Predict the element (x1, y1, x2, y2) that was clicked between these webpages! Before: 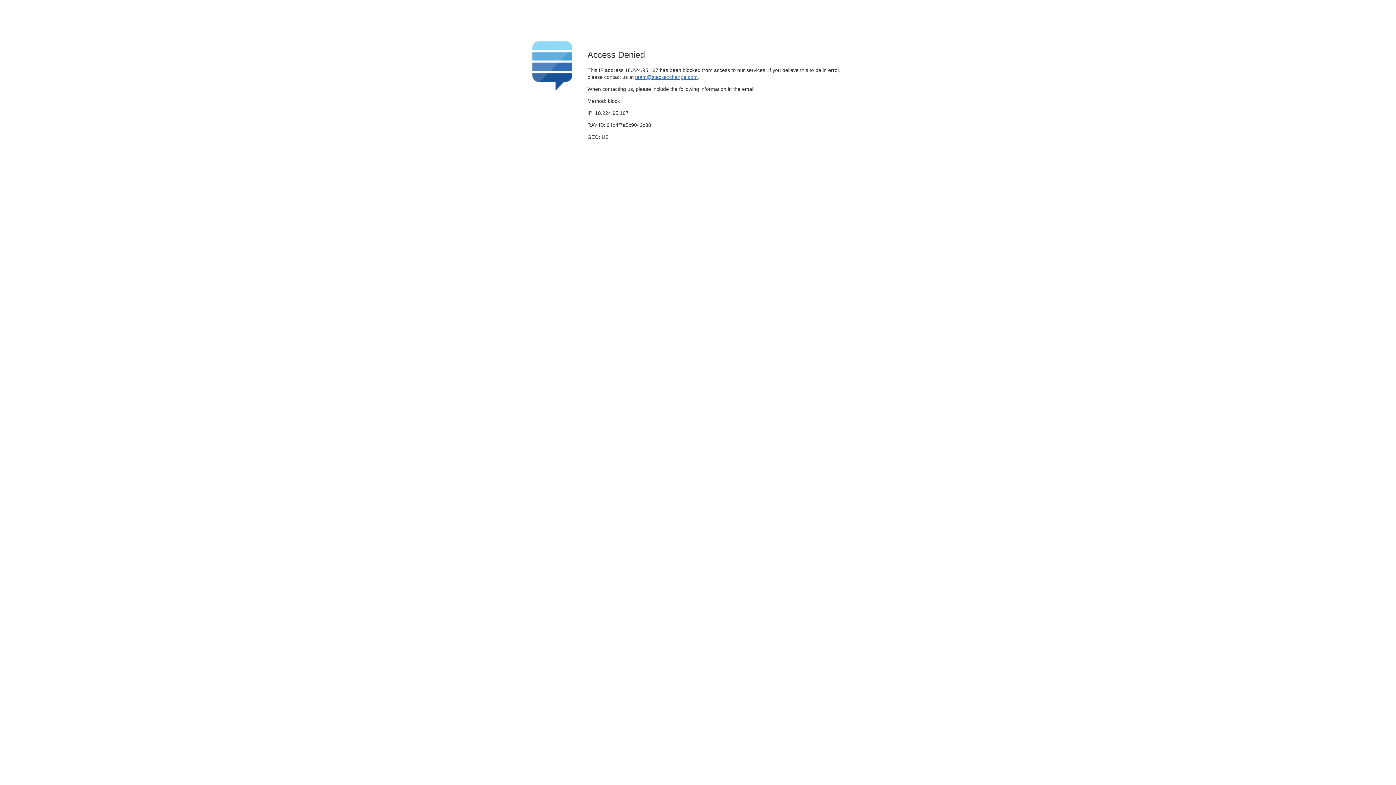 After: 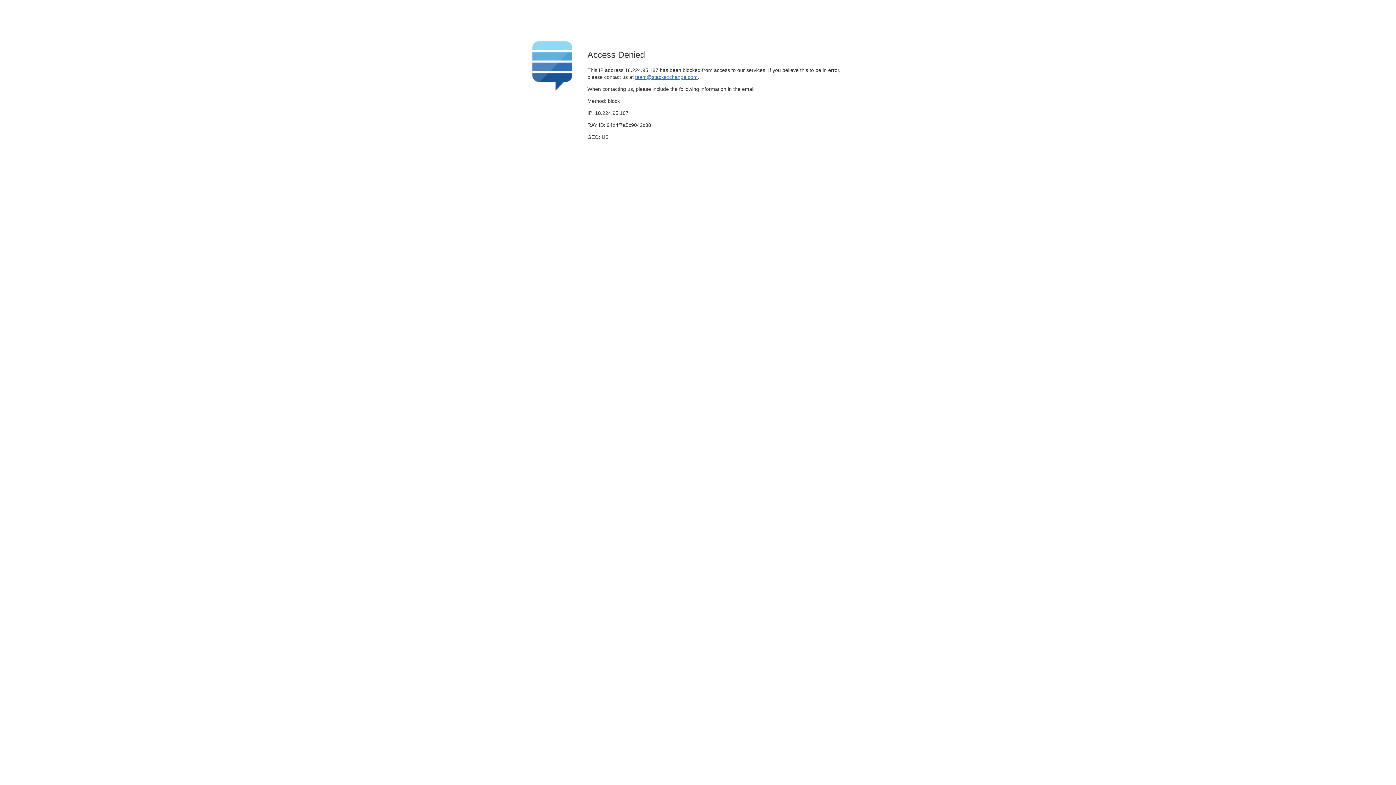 Action: label: team@stackexchange.com bbox: (635, 74, 697, 79)